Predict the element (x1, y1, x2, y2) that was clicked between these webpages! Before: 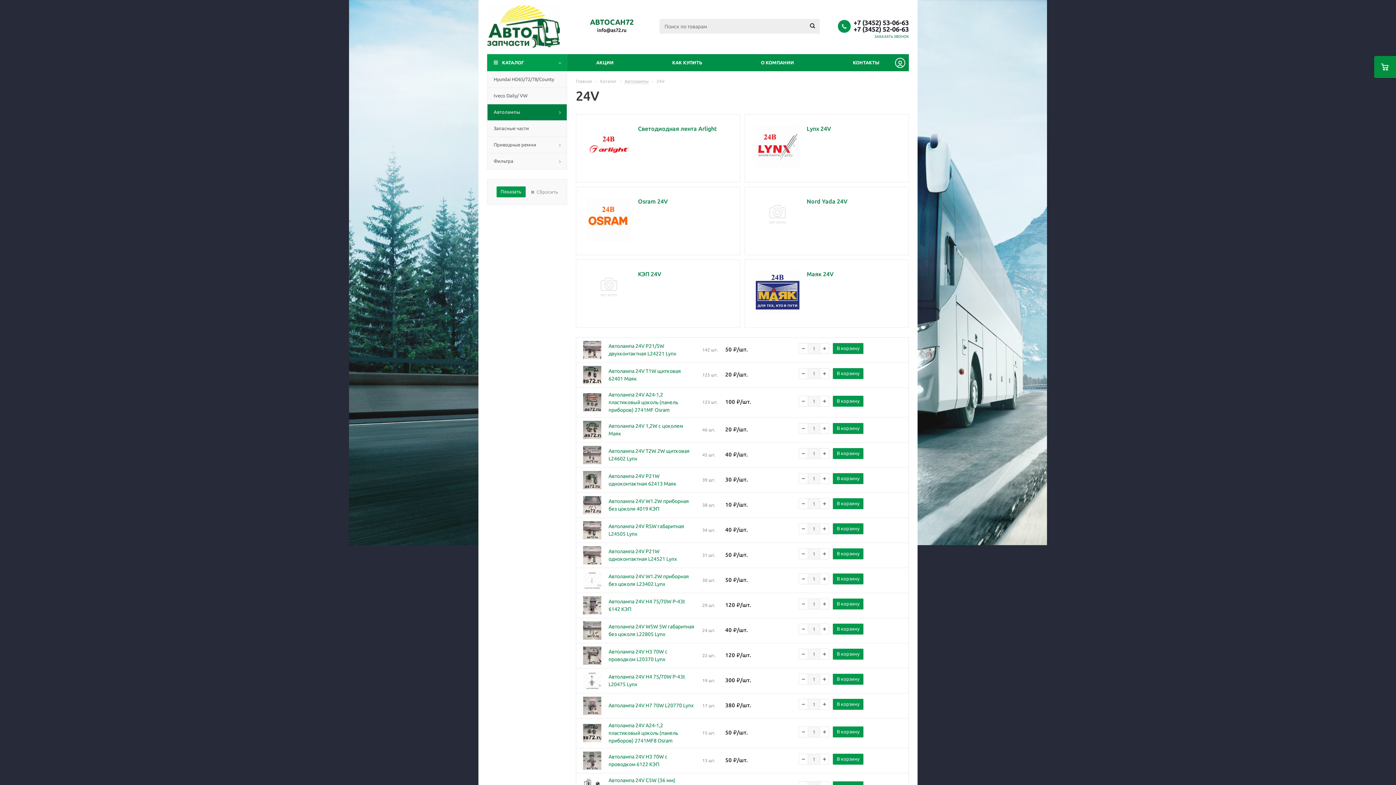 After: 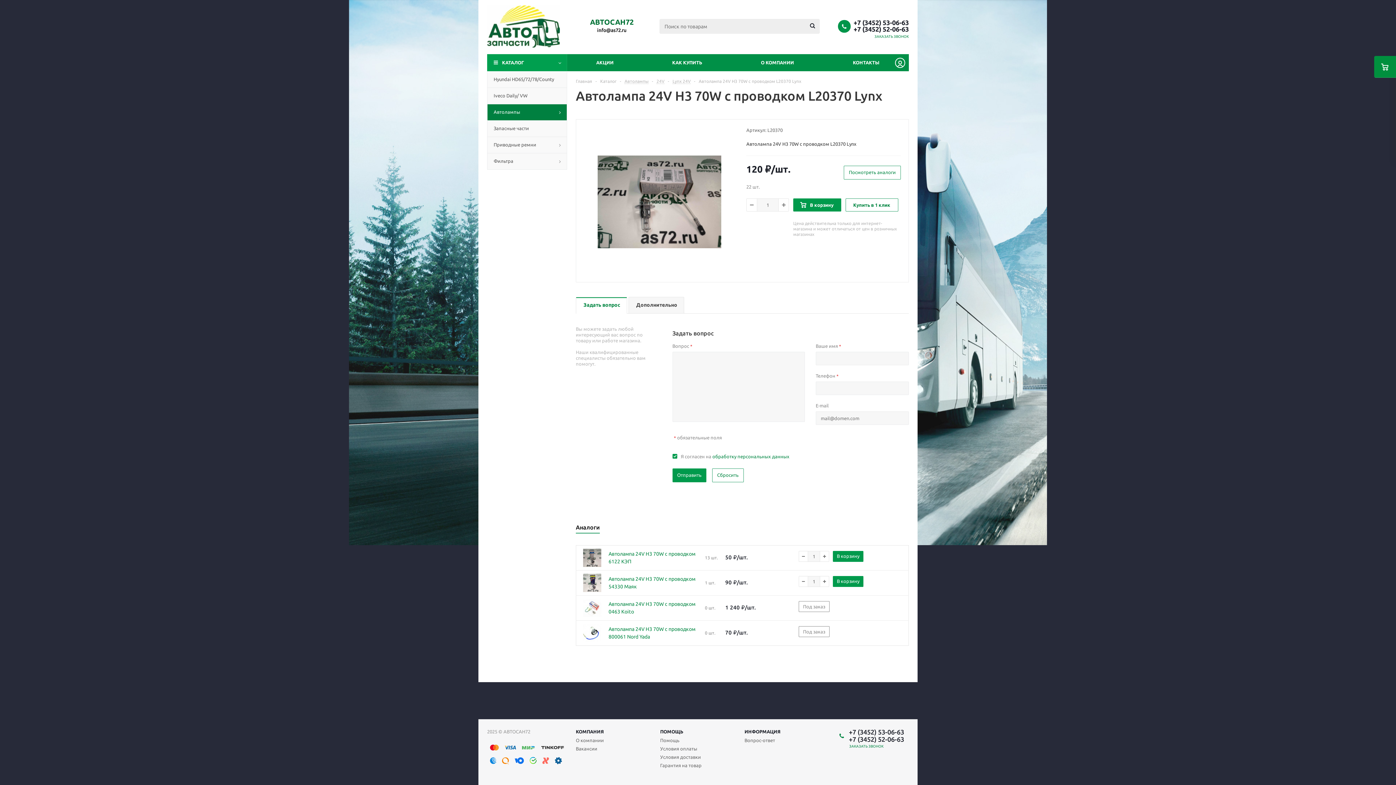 Action: bbox: (583, 646, 601, 665)